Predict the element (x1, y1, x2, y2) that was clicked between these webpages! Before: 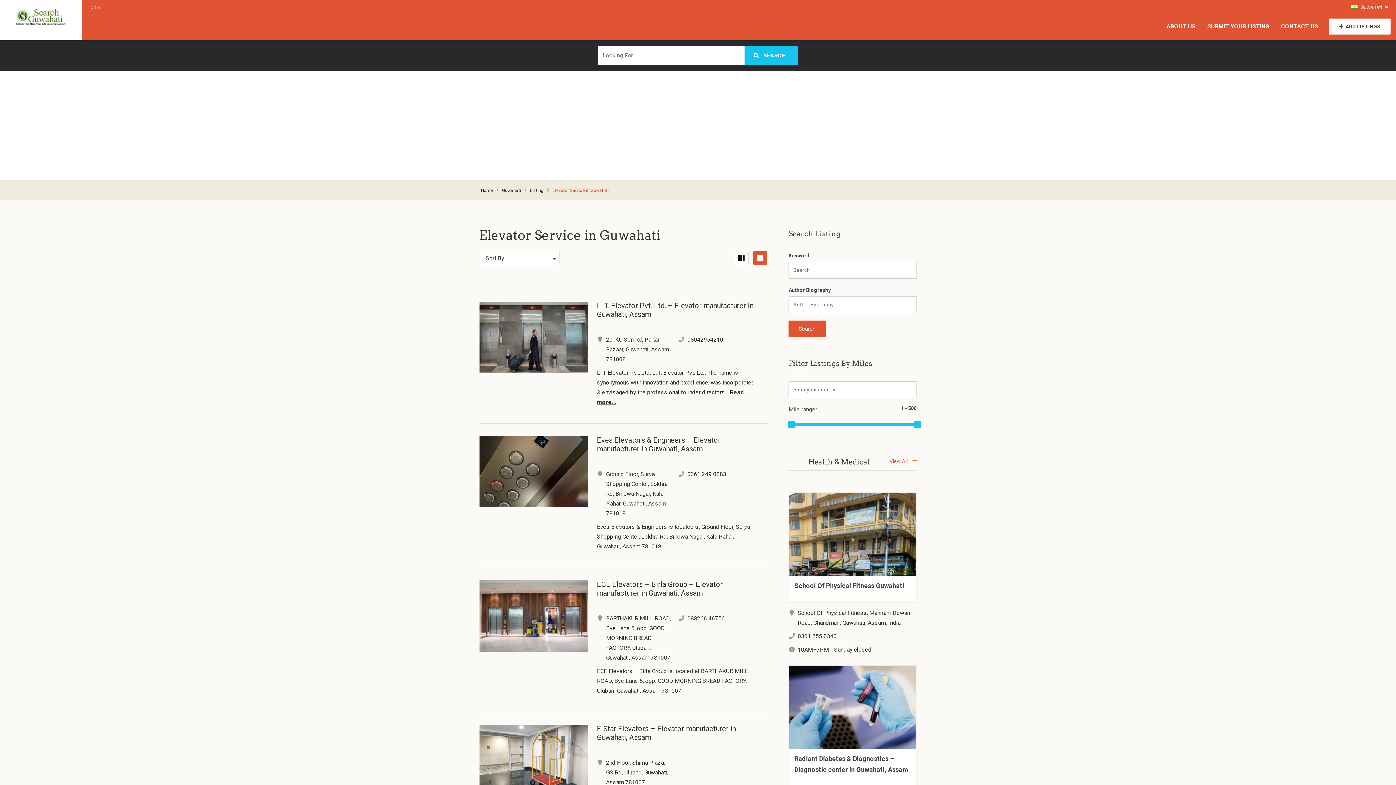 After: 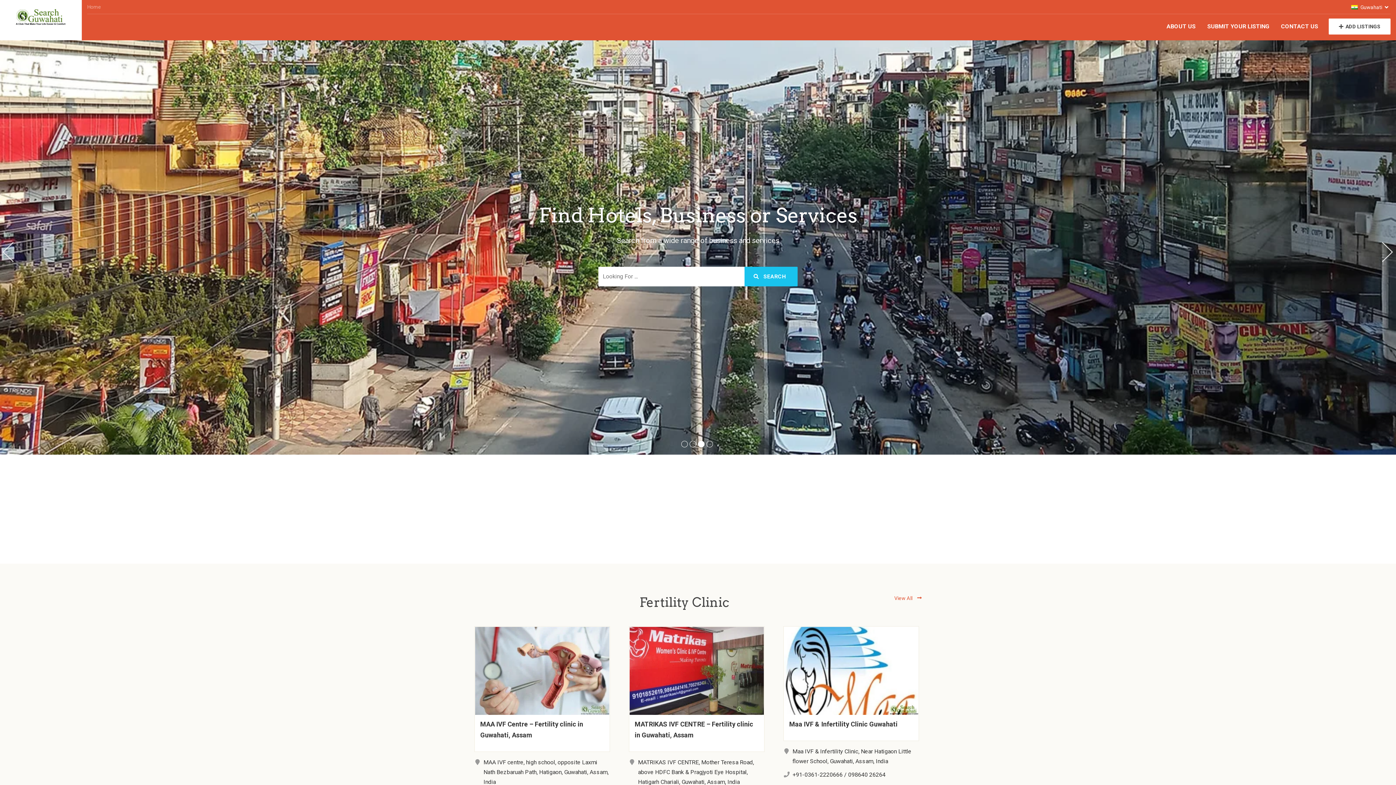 Action: bbox: (15, 9, 65, 25)